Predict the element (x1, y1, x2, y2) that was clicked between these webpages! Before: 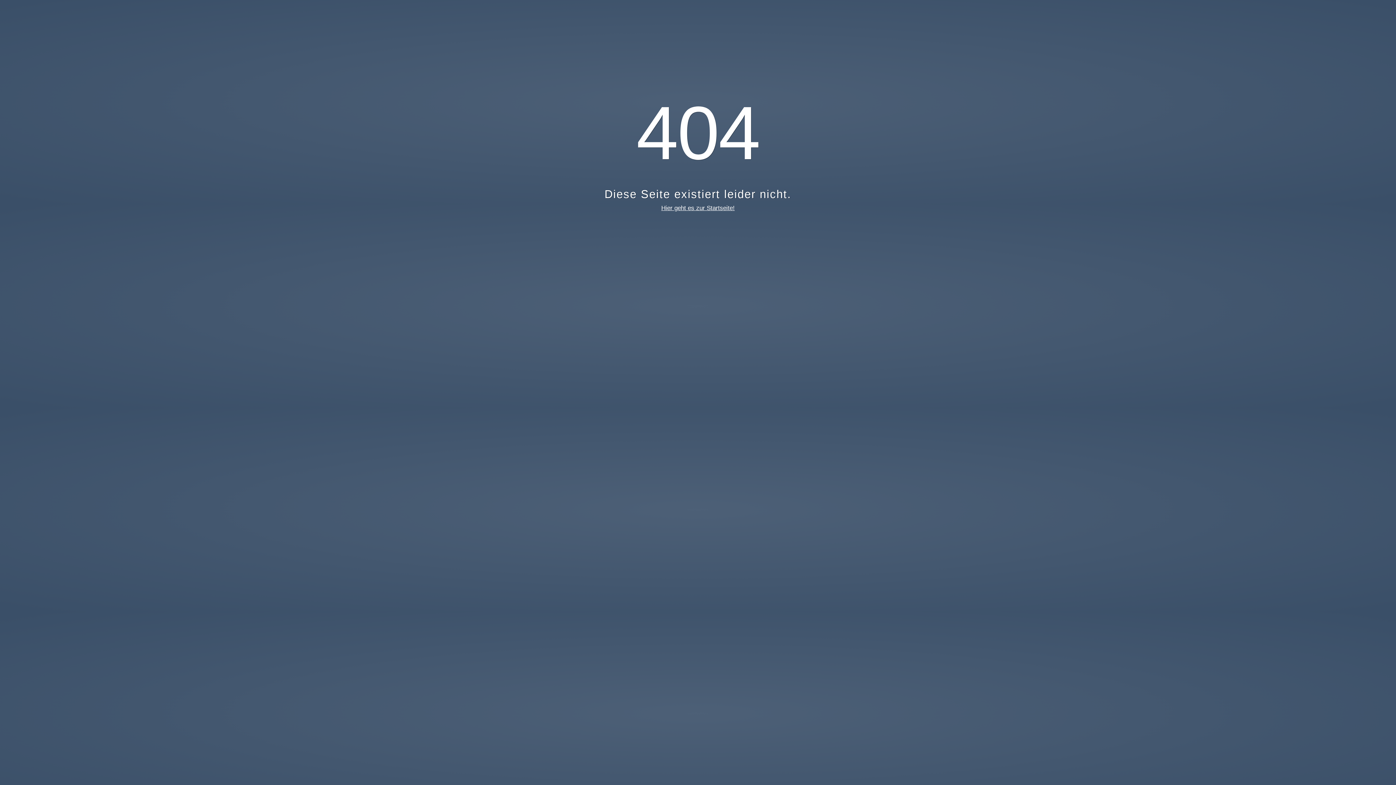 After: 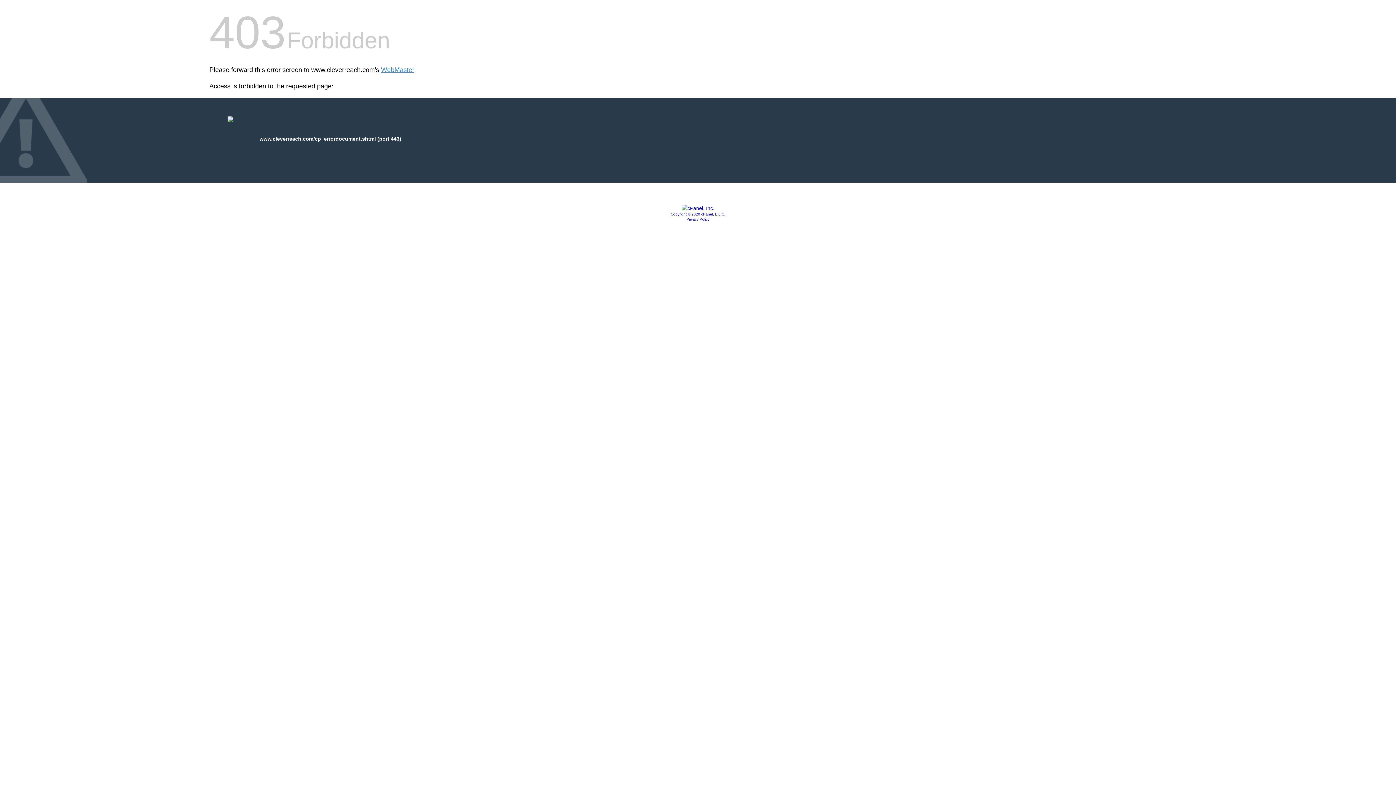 Action: bbox: (661, 204, 734, 211) label: Hier geht es zur Startseite!